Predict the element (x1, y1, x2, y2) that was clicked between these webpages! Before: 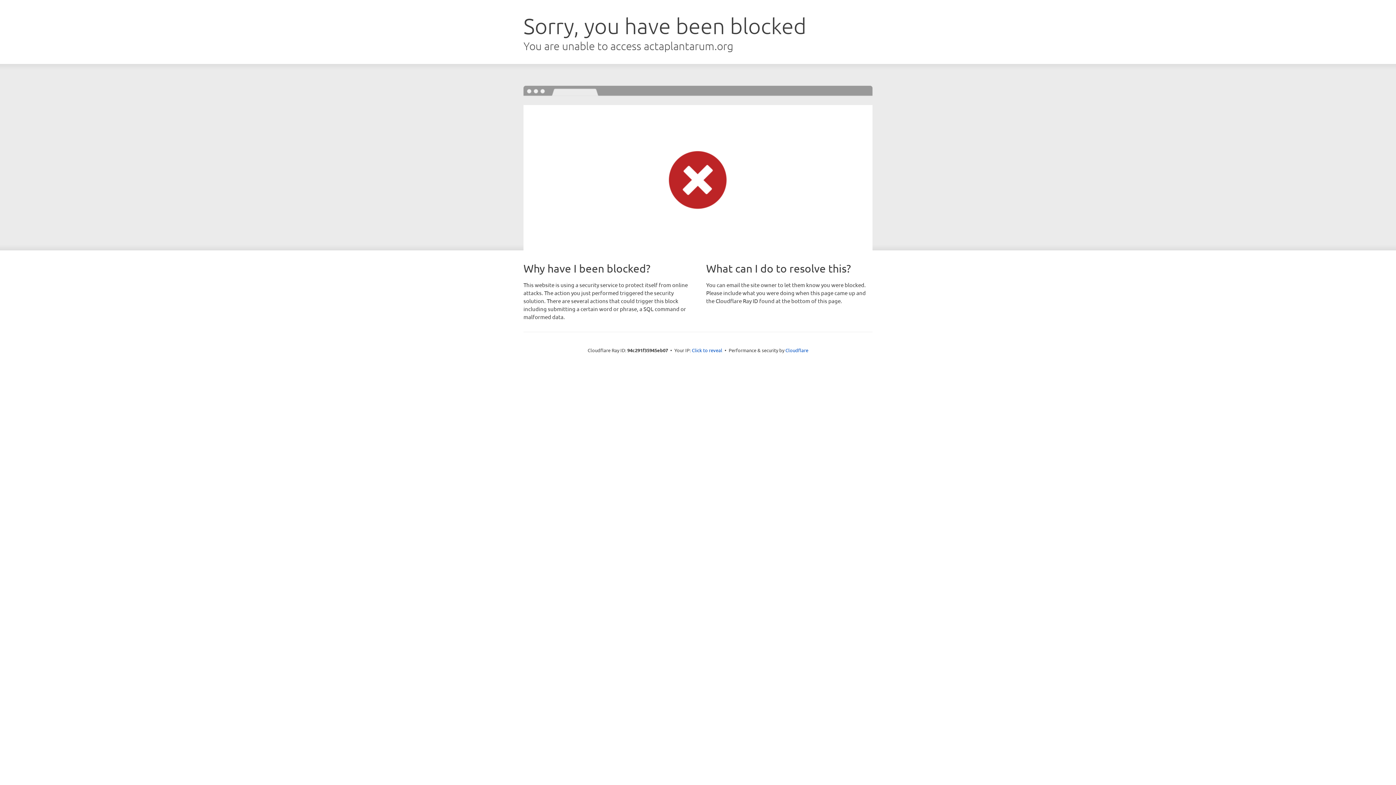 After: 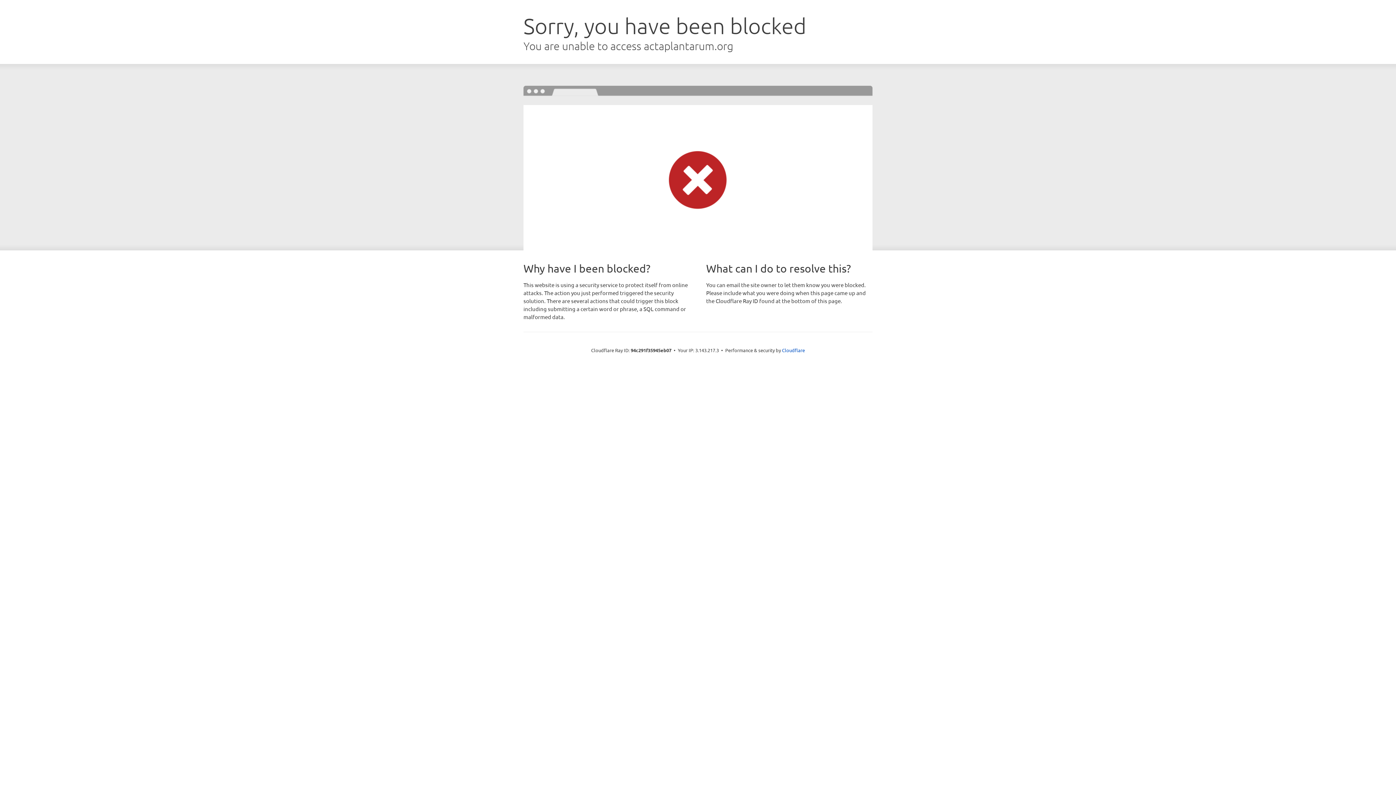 Action: label: Click to reveal bbox: (692, 346, 722, 353)